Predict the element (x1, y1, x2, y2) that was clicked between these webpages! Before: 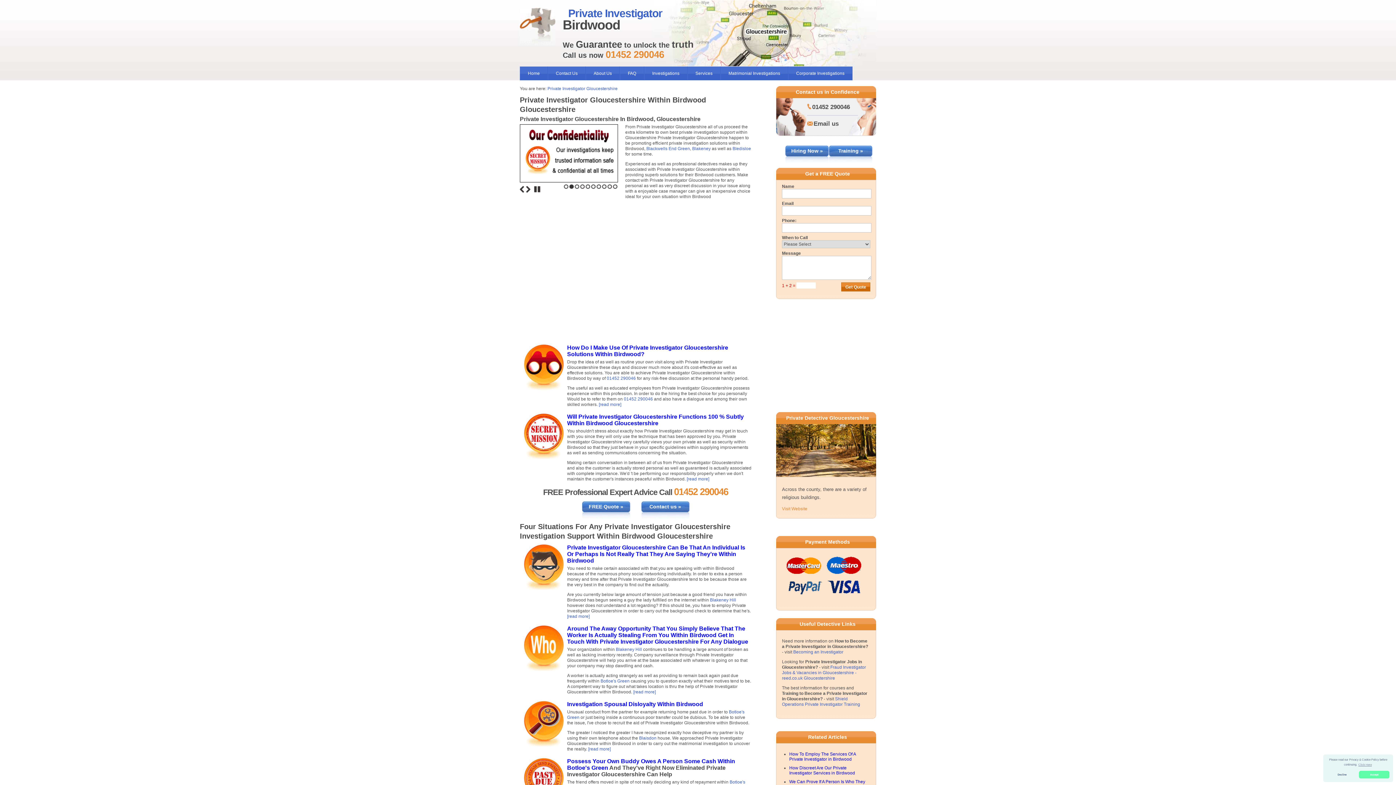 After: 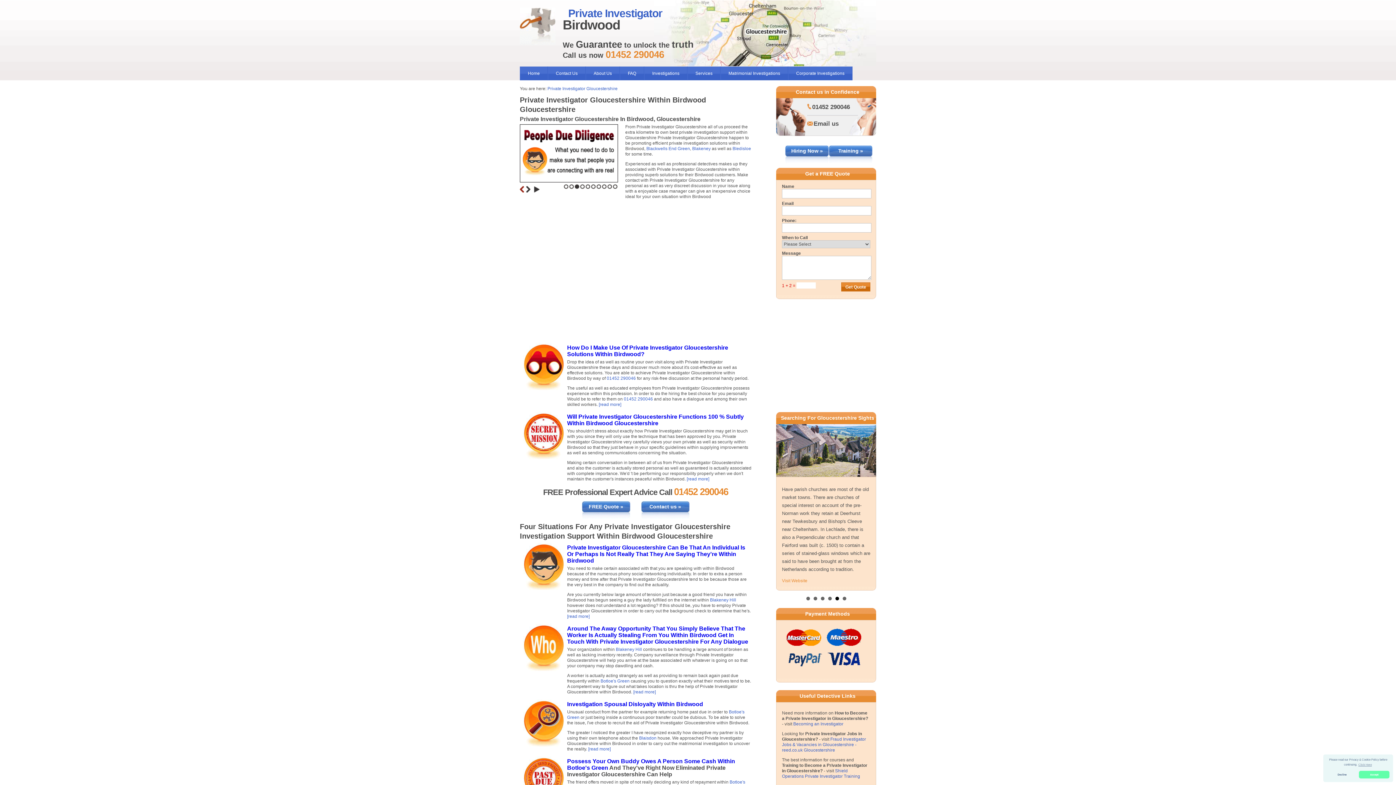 Action: bbox: (520, 186, 524, 192) label: Previous